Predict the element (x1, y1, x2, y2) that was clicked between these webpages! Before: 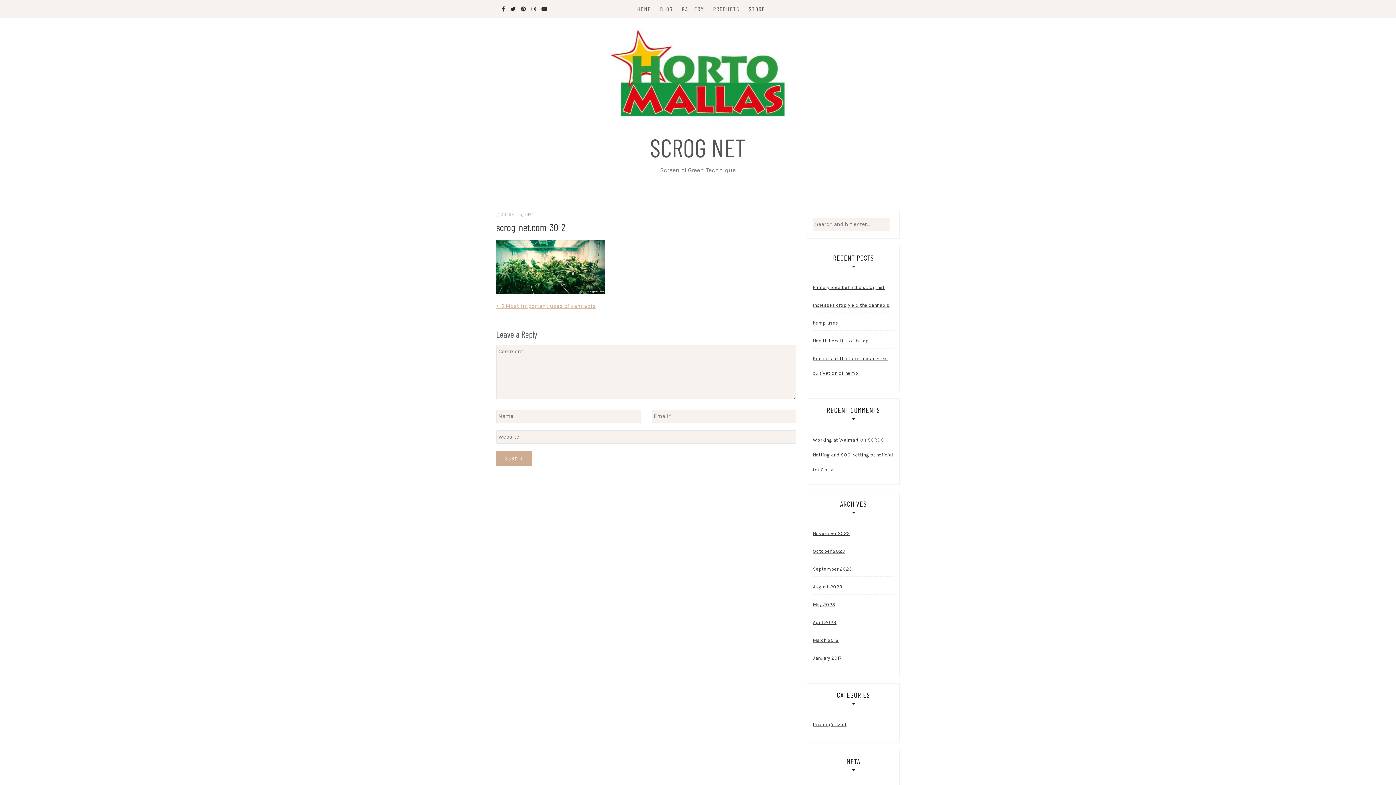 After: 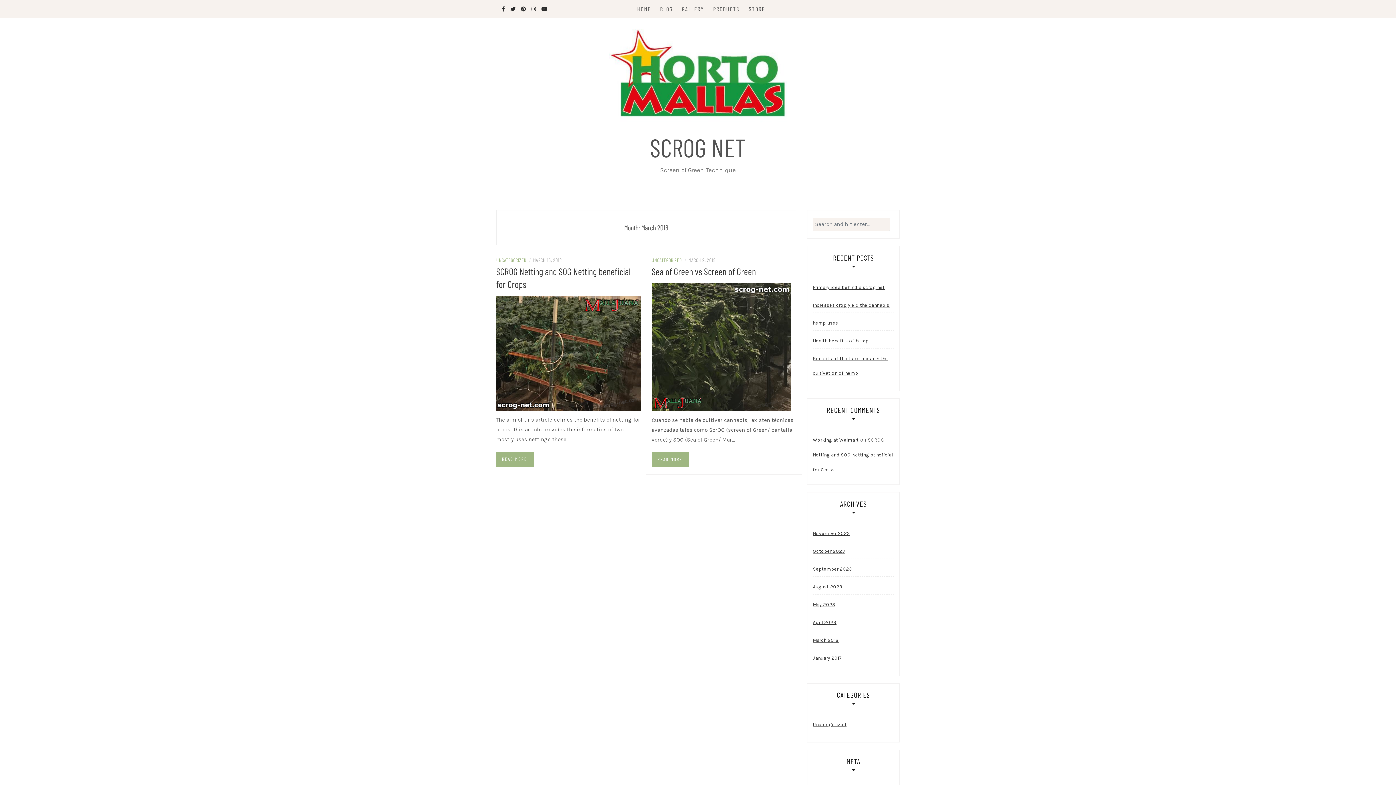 Action: label: March 2018 bbox: (813, 633, 839, 647)